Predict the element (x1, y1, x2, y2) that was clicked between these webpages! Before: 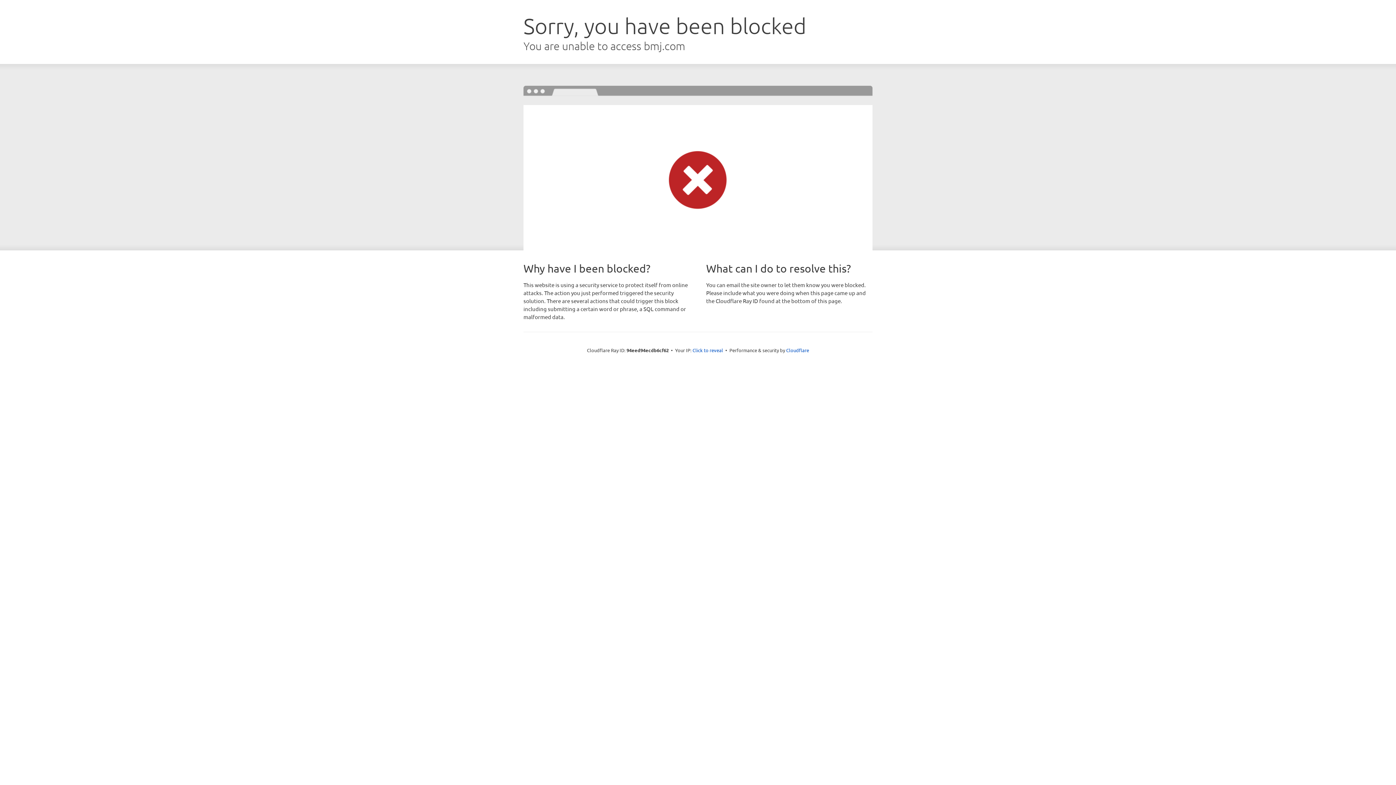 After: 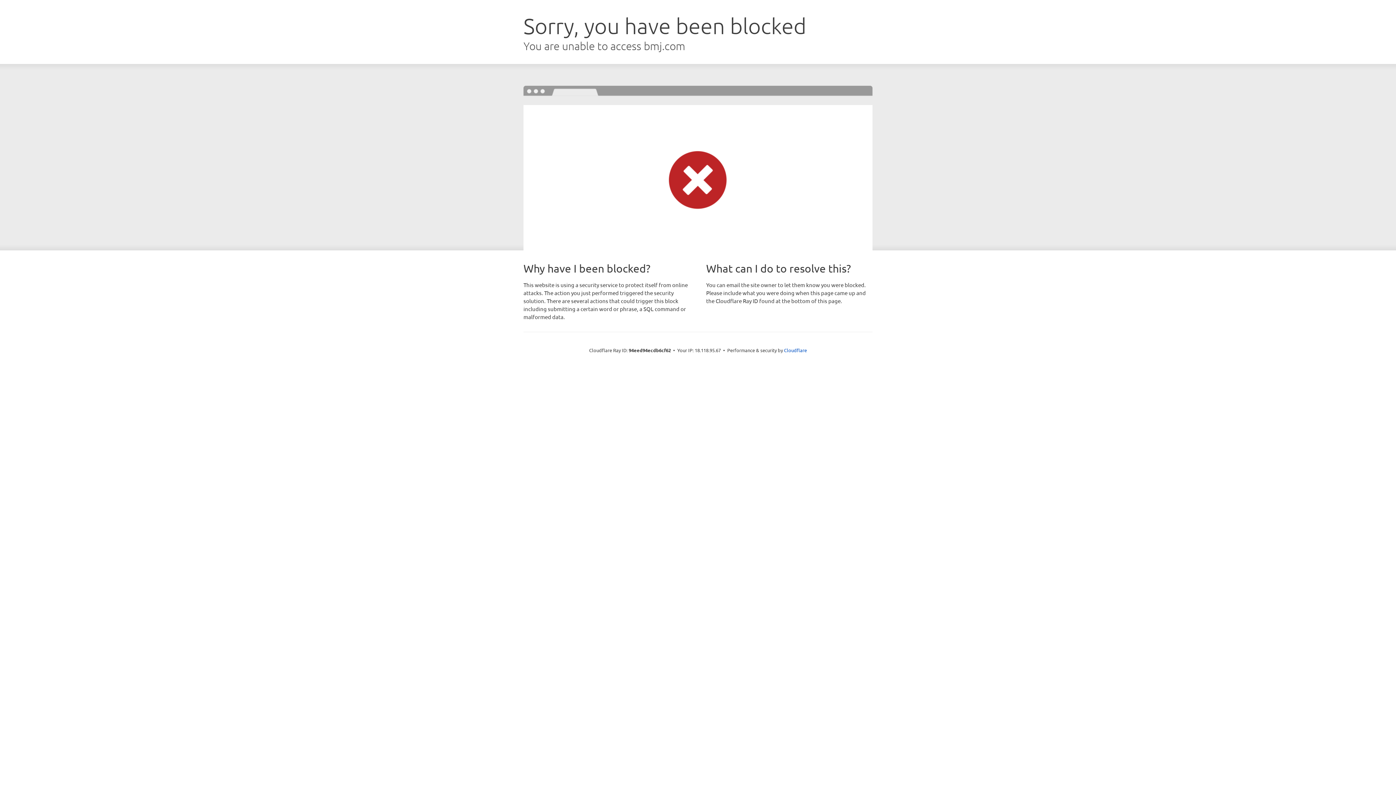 Action: bbox: (692, 346, 723, 353) label: Click to reveal